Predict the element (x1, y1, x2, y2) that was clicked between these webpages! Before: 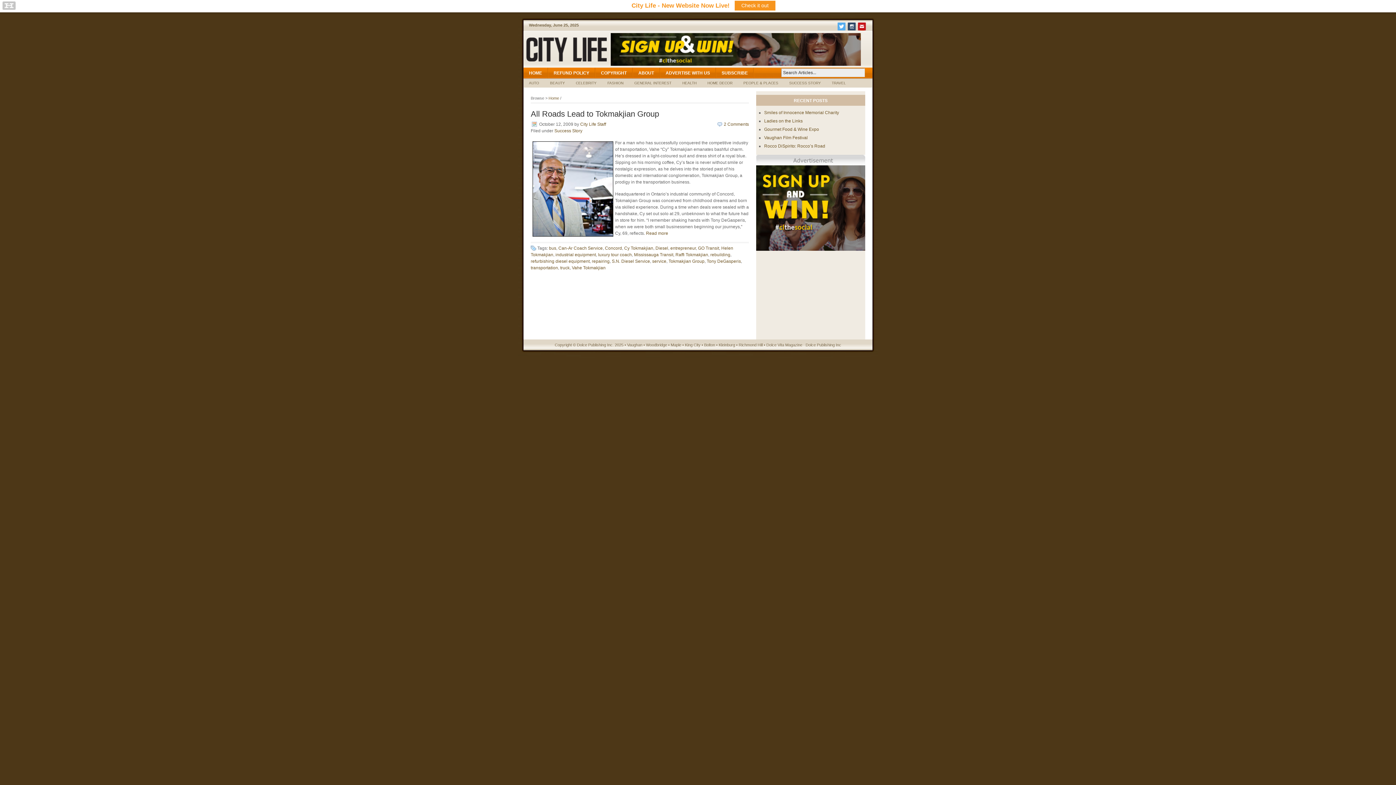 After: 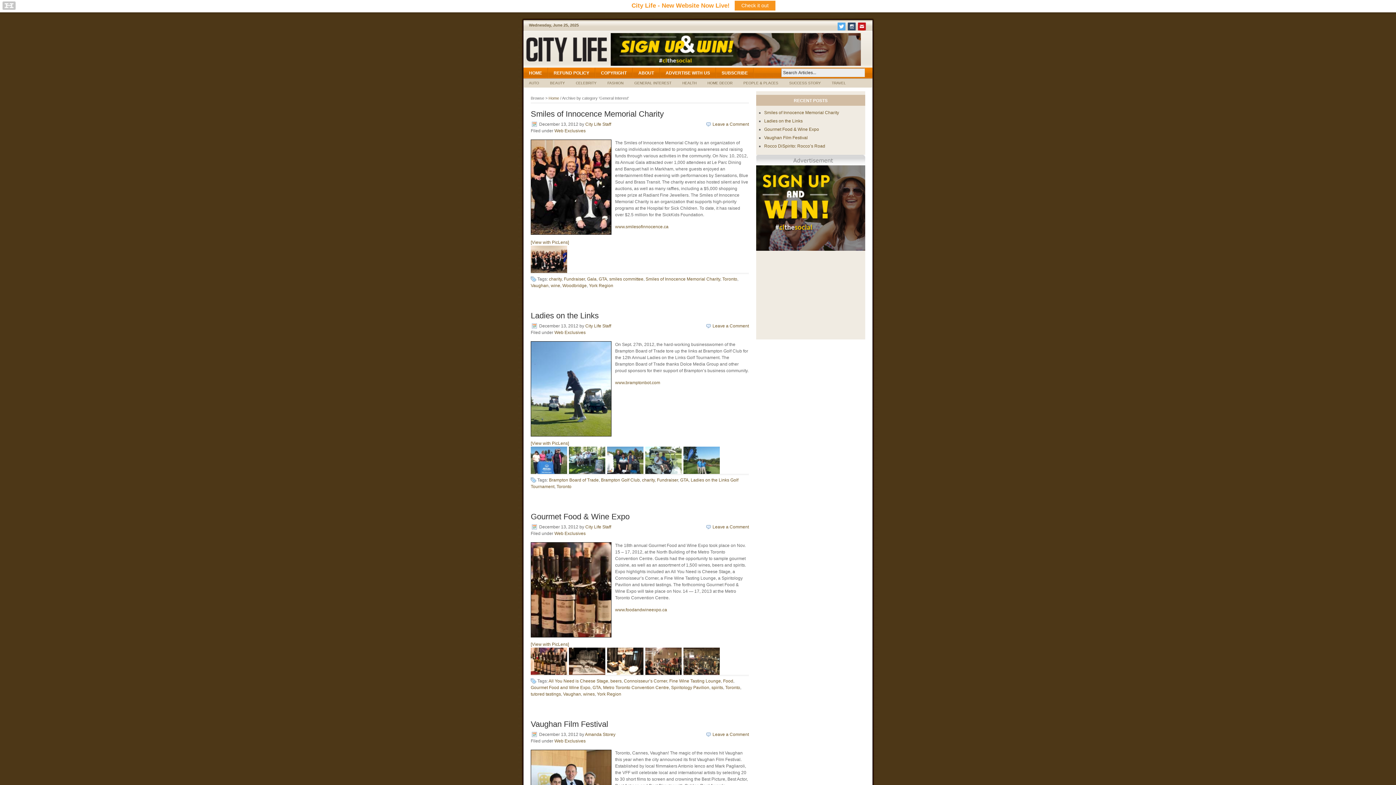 Action: bbox: (629, 78, 677, 86) label: GENERAL INTEREST